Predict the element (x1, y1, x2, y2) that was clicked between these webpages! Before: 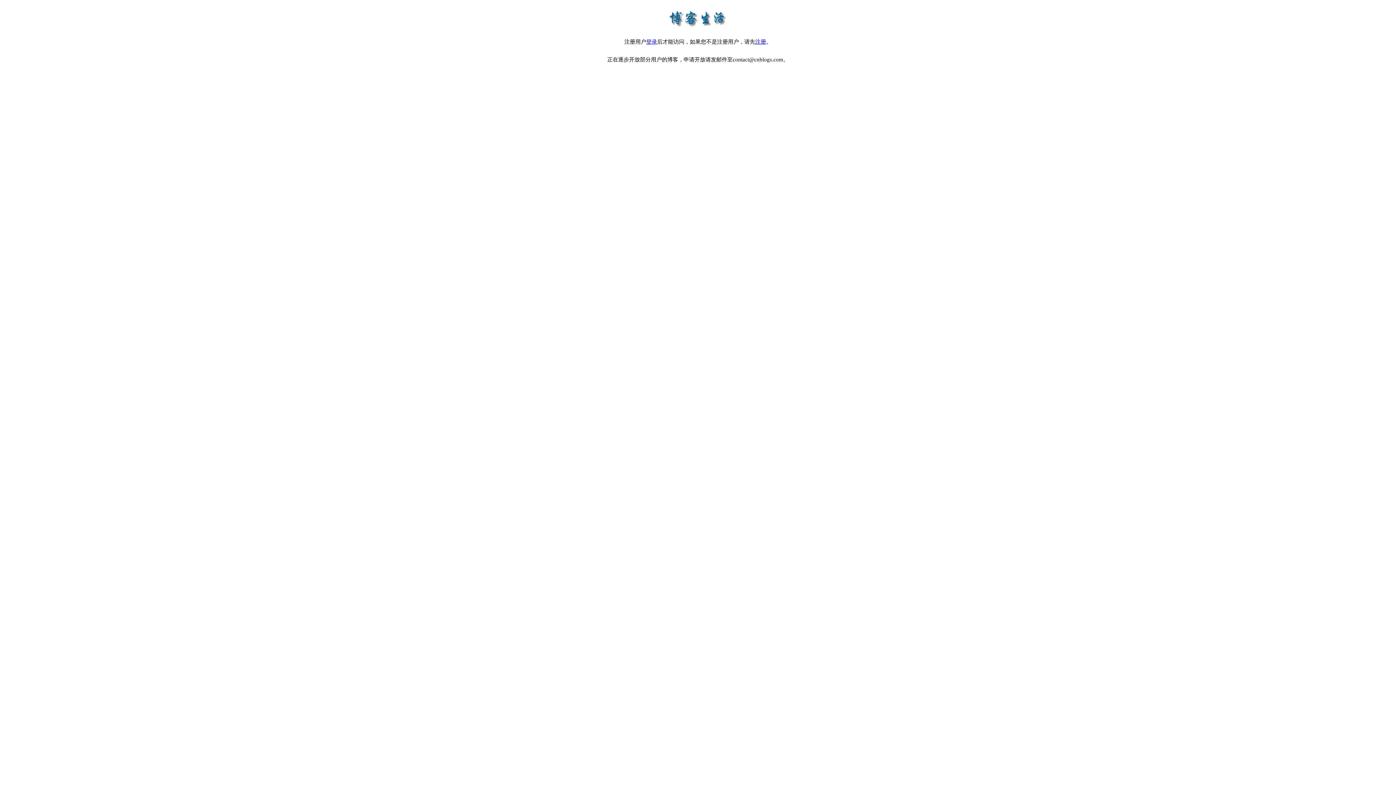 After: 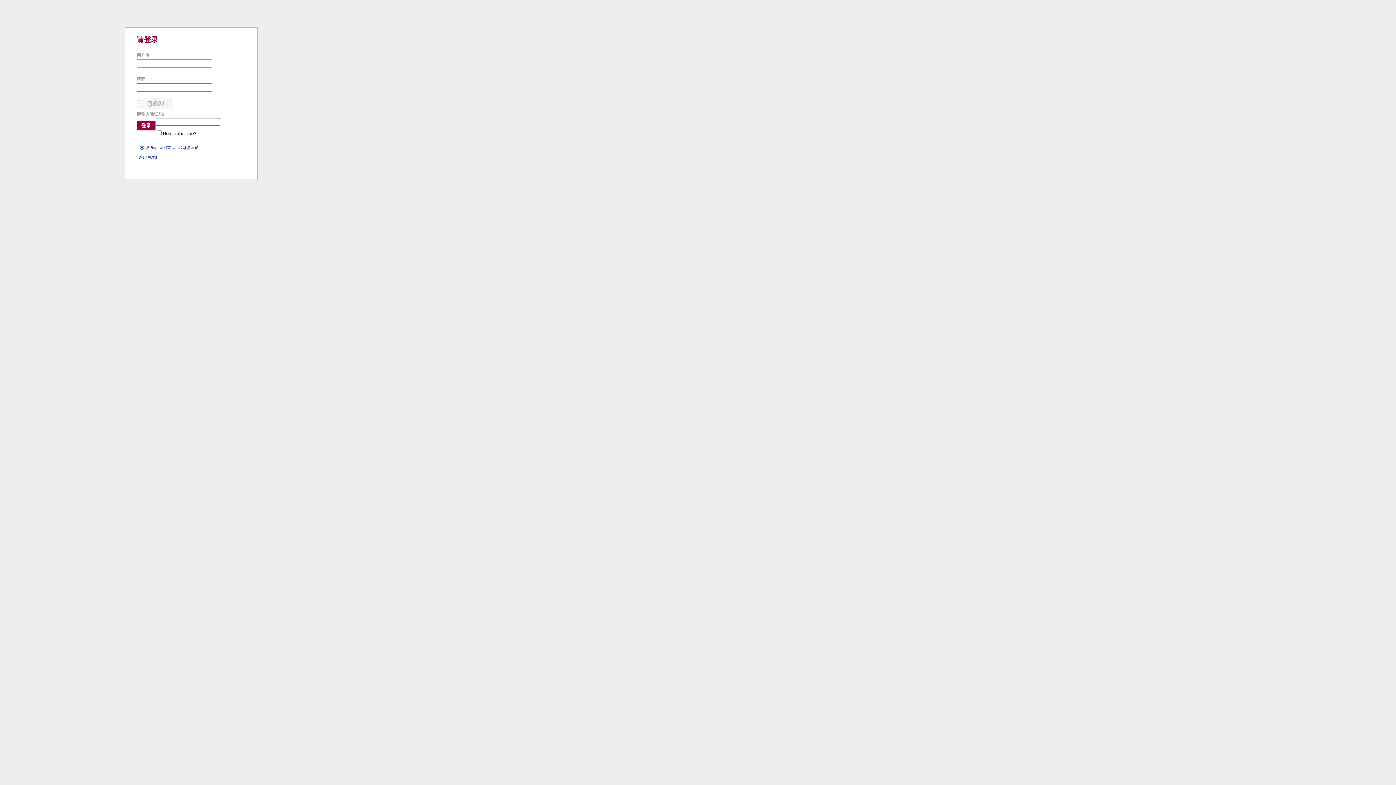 Action: label: 登录 bbox: (646, 38, 657, 44)